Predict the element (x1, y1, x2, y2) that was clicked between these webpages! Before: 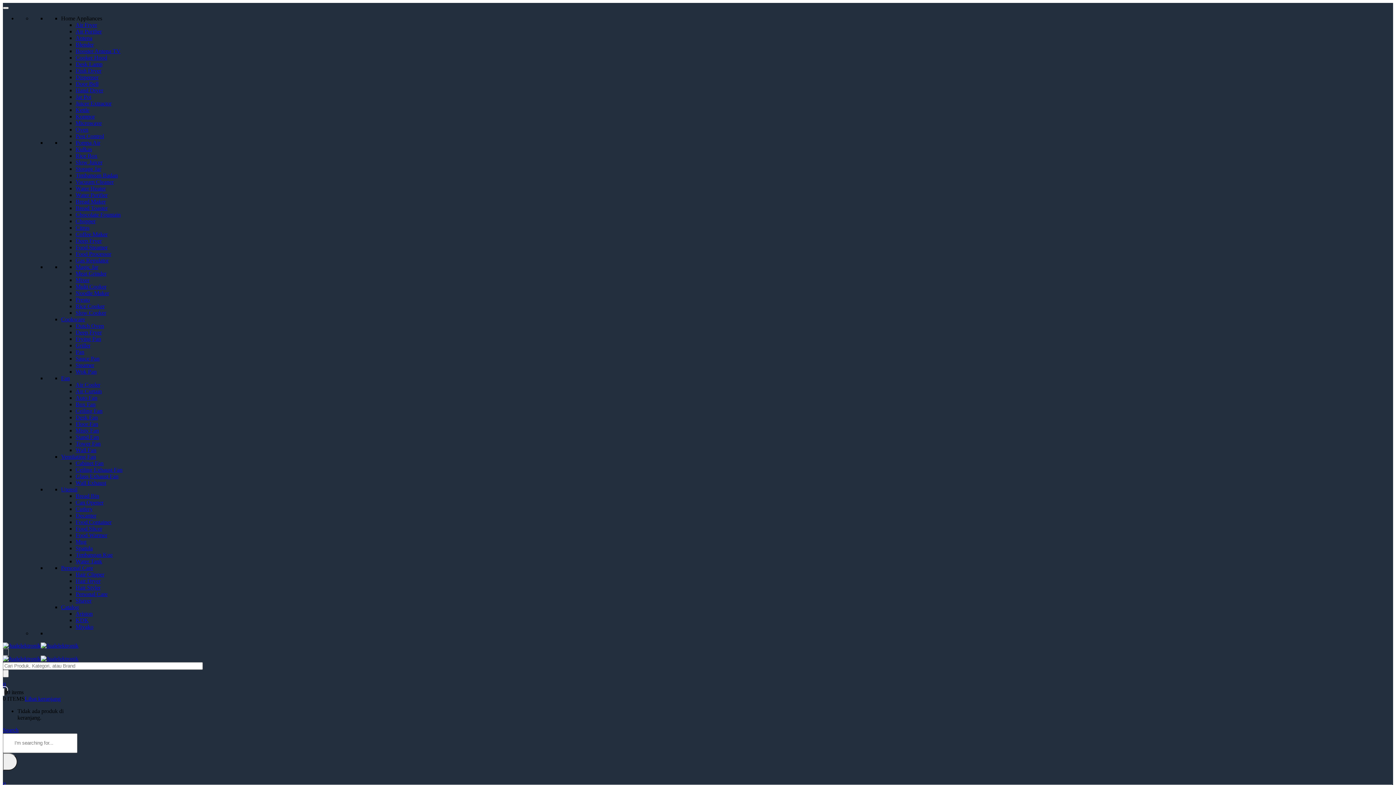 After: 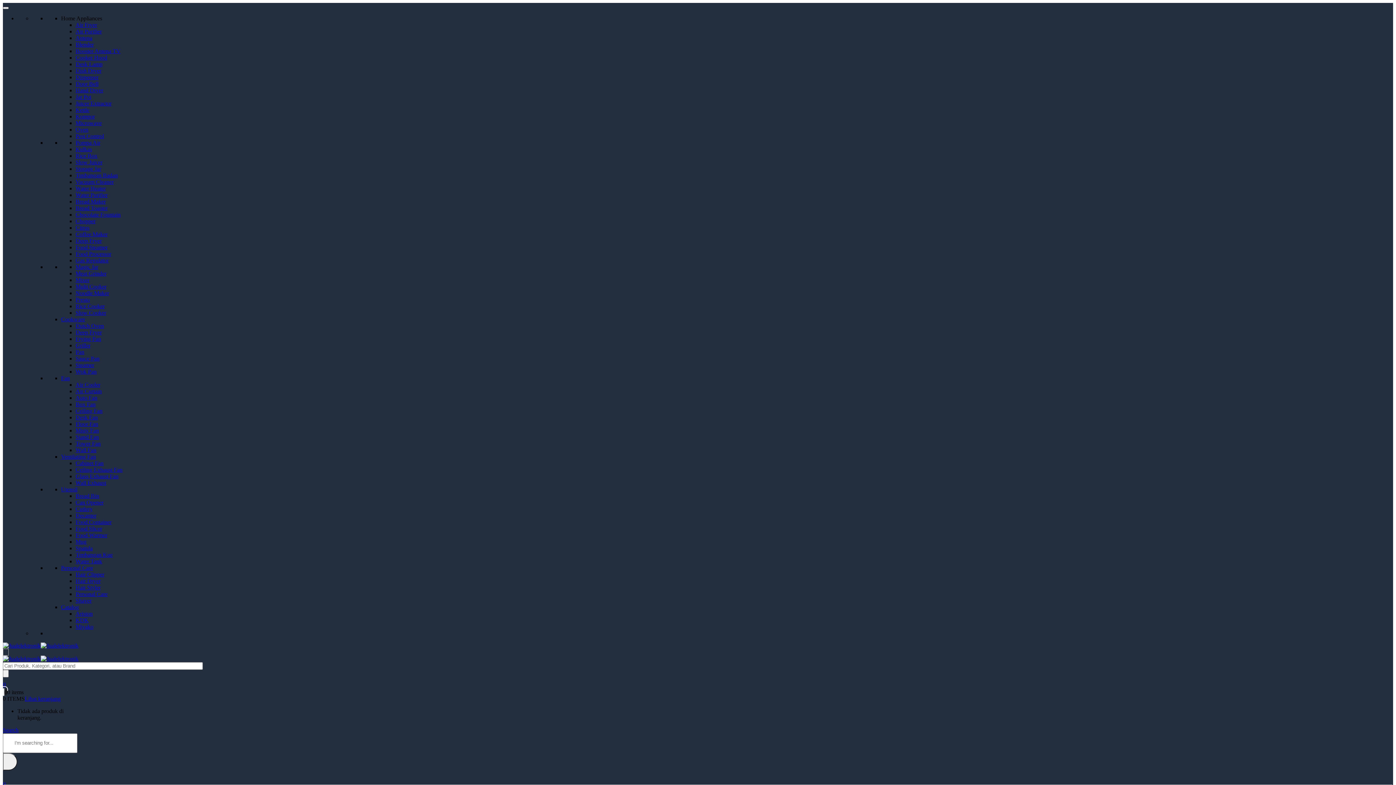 Action: label: Shaver bbox: (75, 597, 91, 604)